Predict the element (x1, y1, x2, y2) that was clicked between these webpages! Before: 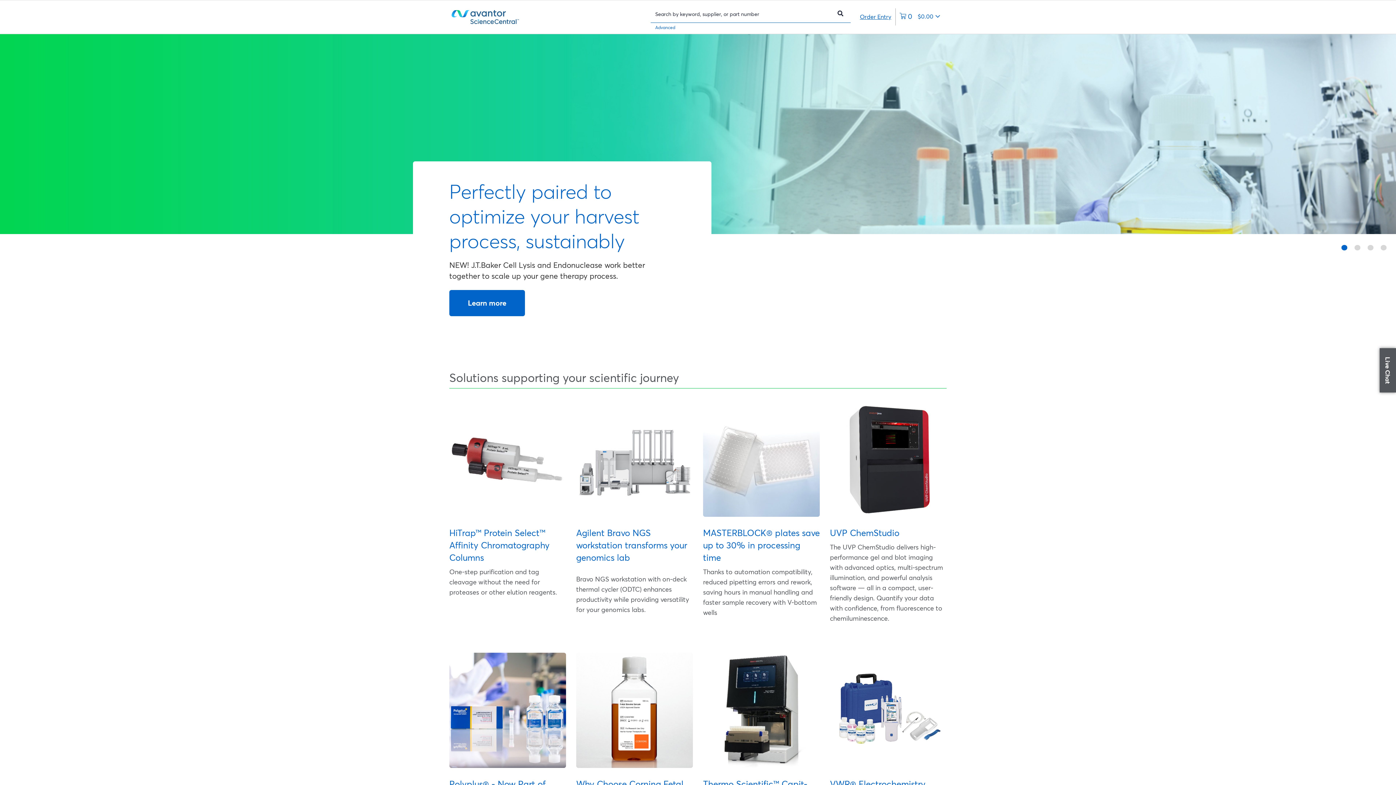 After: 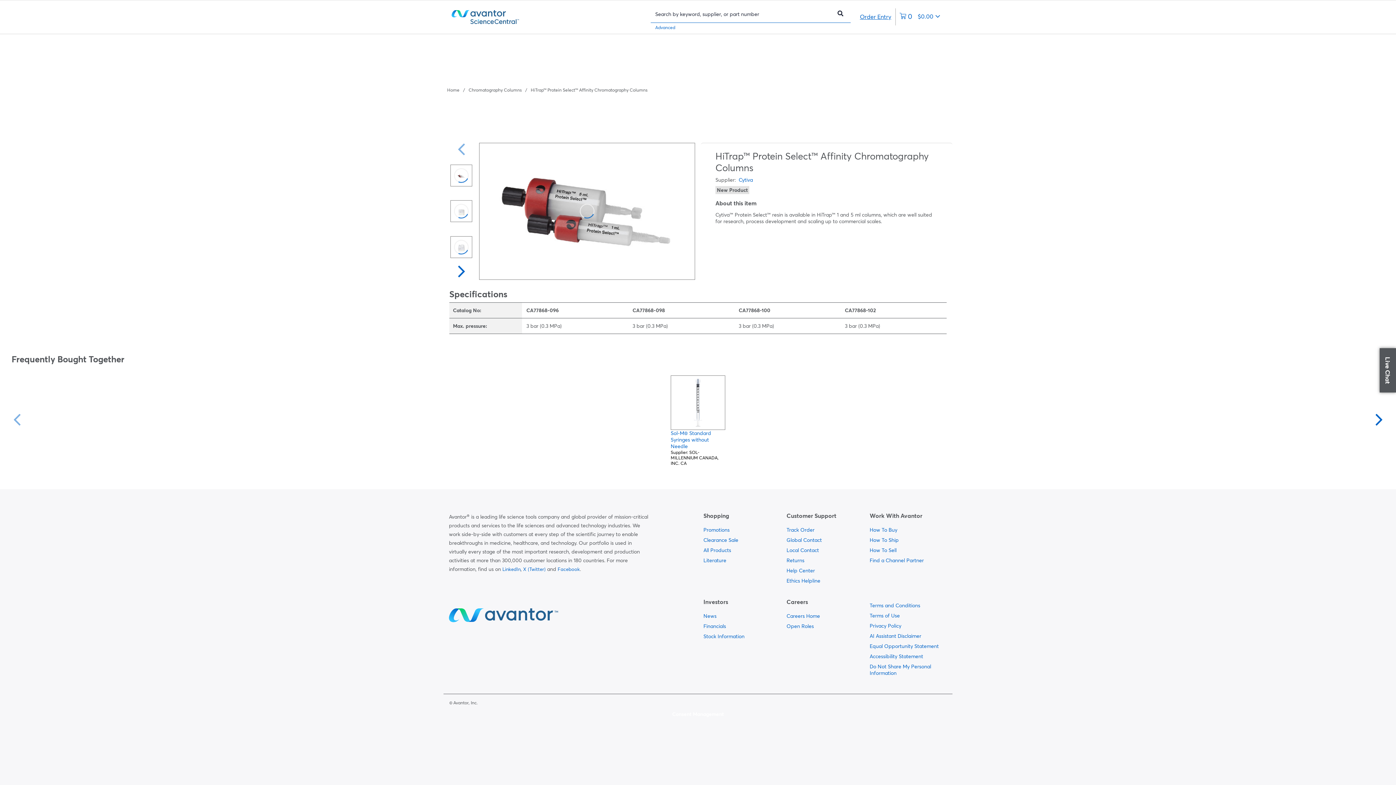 Action: label: HiTrap™ Protein Select™ Affinity Chromatography Columns bbox: (449, 527, 566, 564)